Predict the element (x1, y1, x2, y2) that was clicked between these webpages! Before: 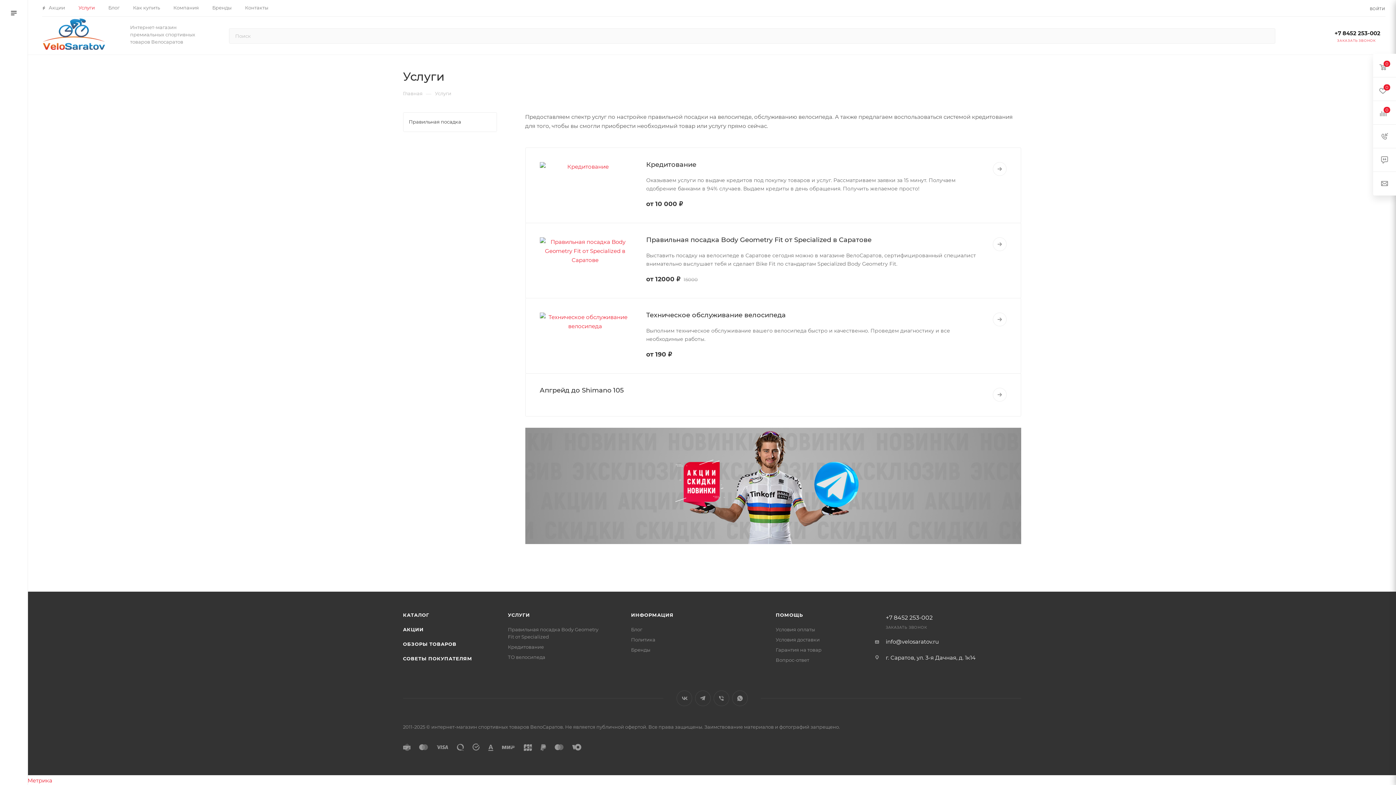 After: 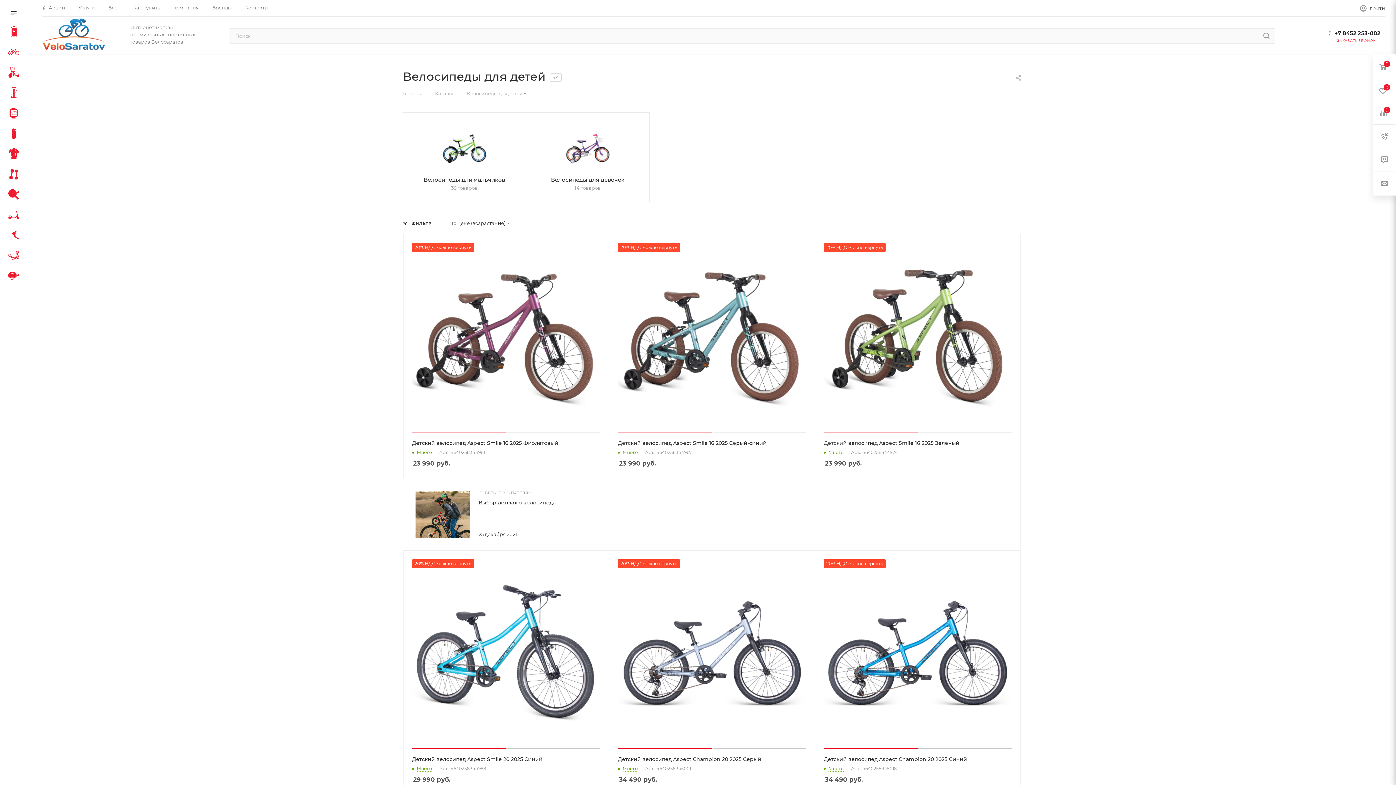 Action: bbox: (2, 63, 27, 83)